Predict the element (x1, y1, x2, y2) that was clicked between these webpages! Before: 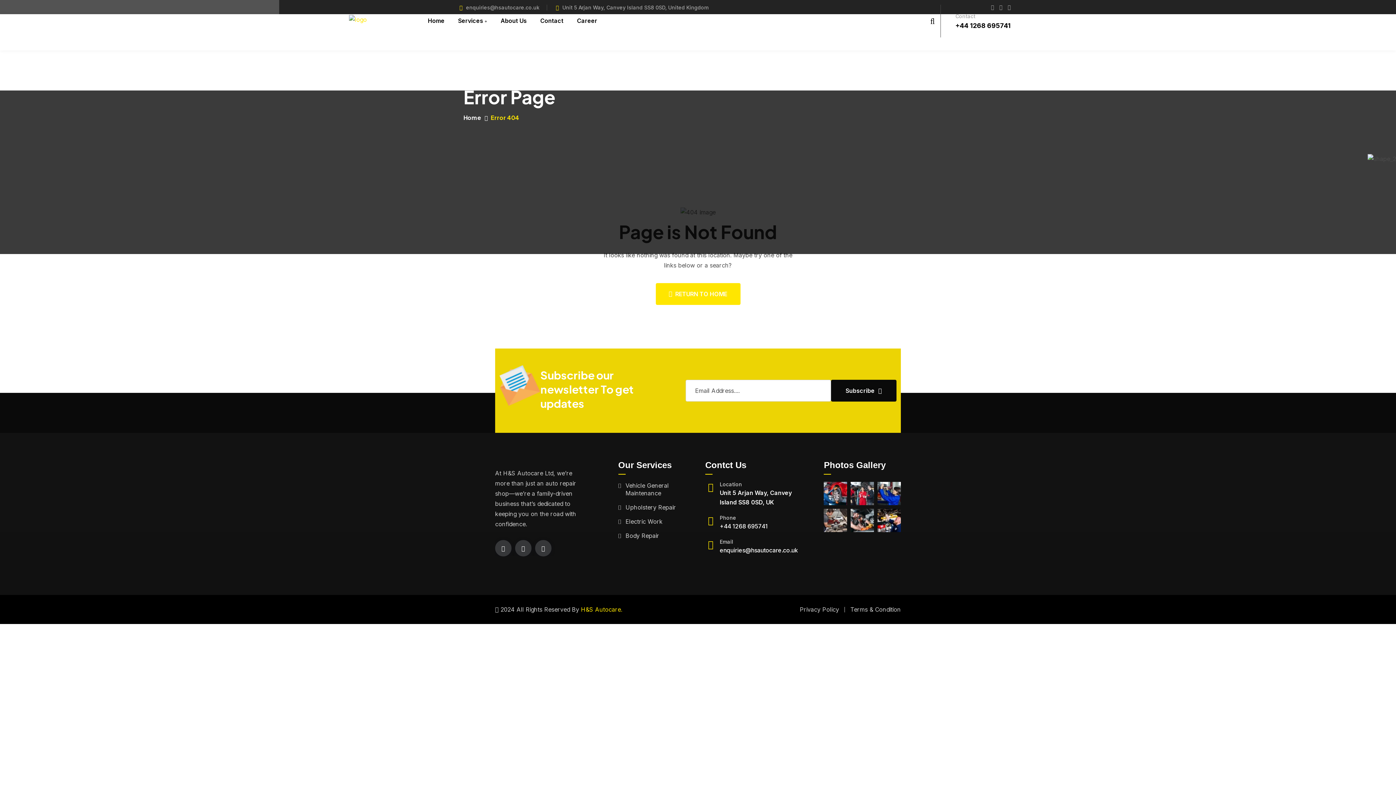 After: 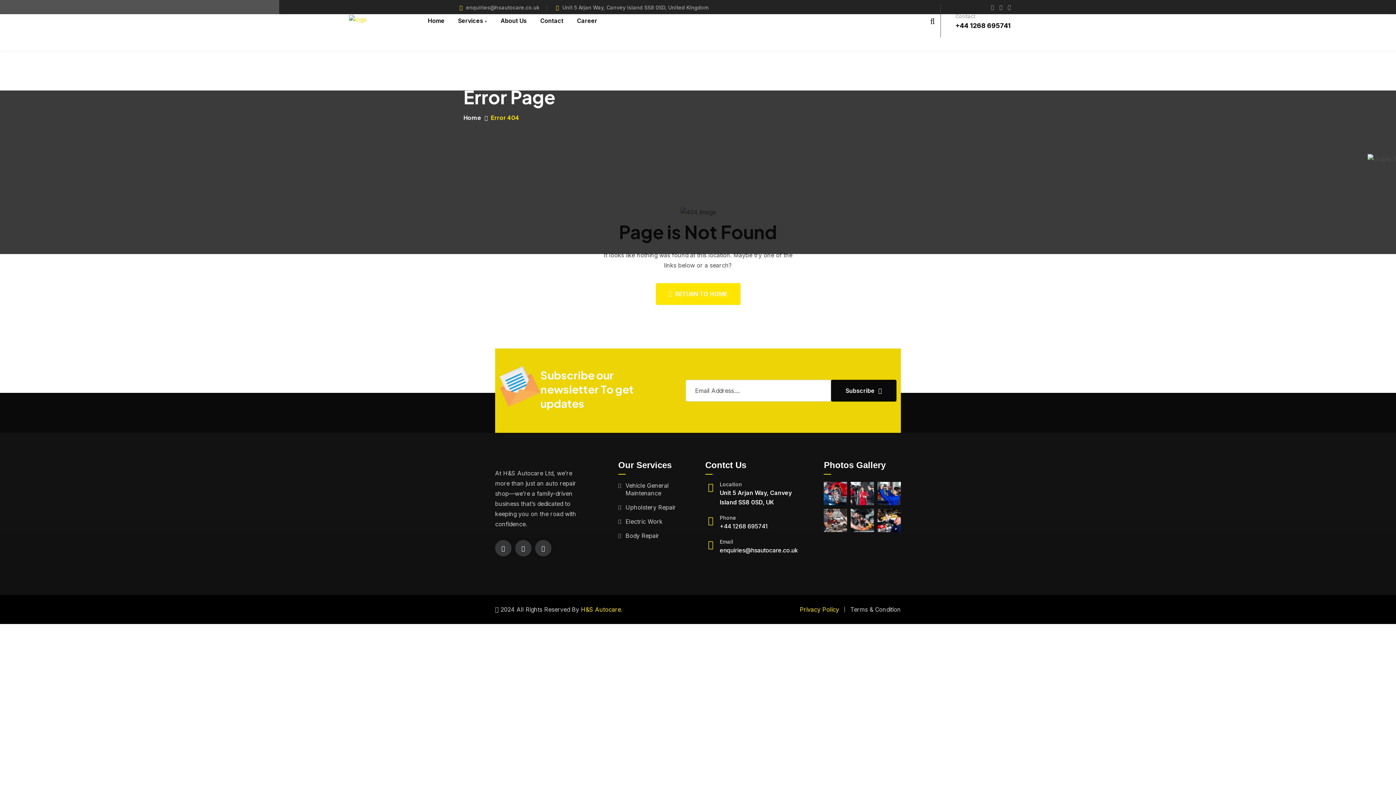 Action: bbox: (800, 606, 839, 613) label: Privacy Policy